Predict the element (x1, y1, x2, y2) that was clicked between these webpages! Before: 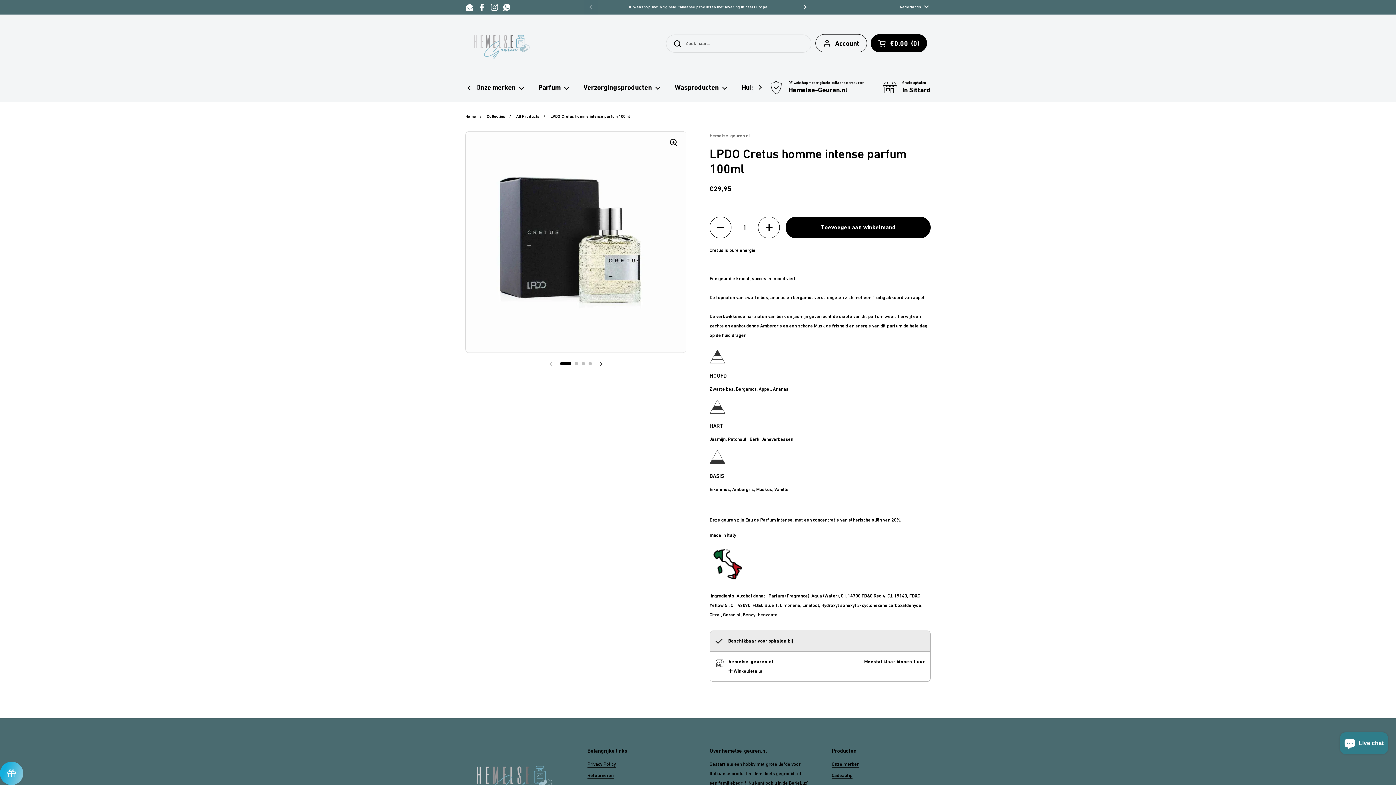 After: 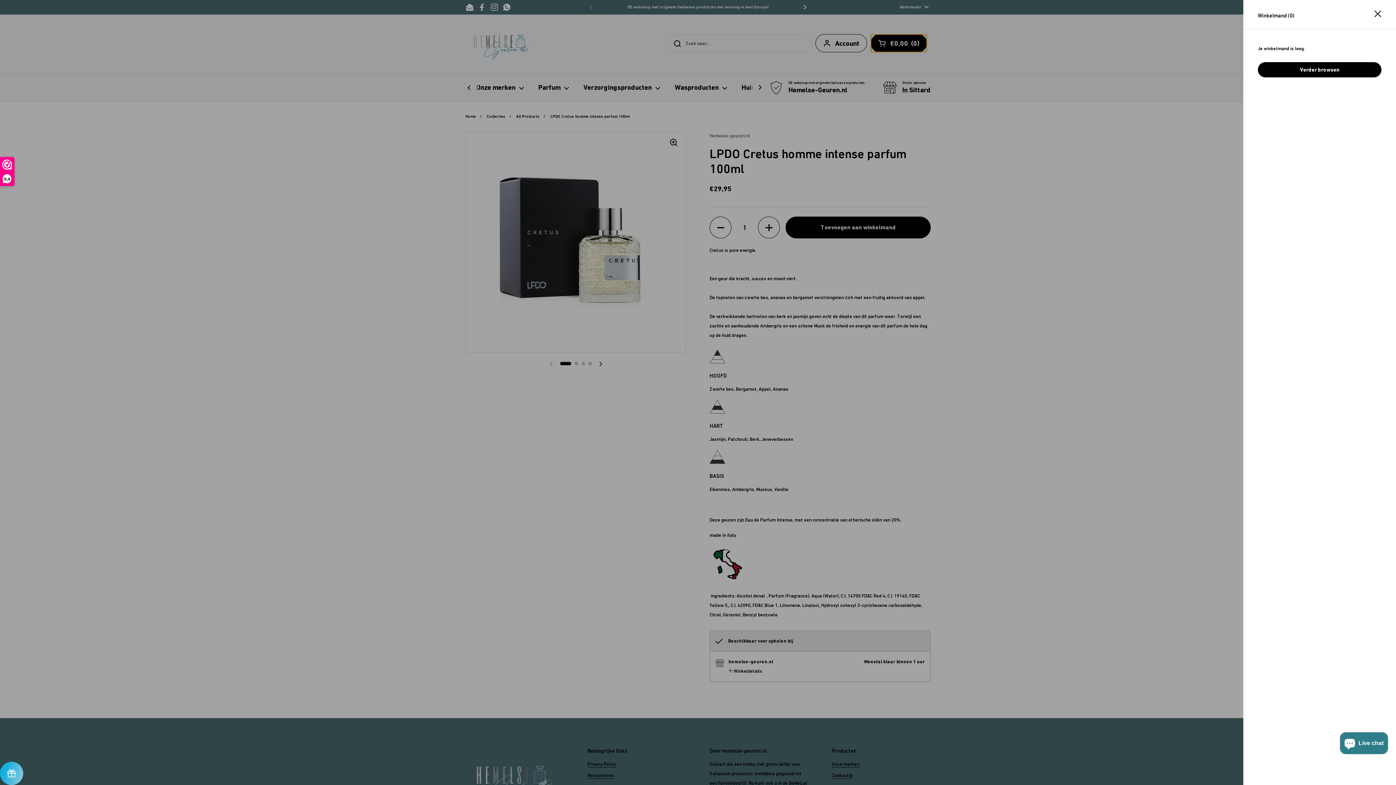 Action: label: Winkelwagentje openen
€0,00
  (
0
) bbox: (870, 34, 927, 52)